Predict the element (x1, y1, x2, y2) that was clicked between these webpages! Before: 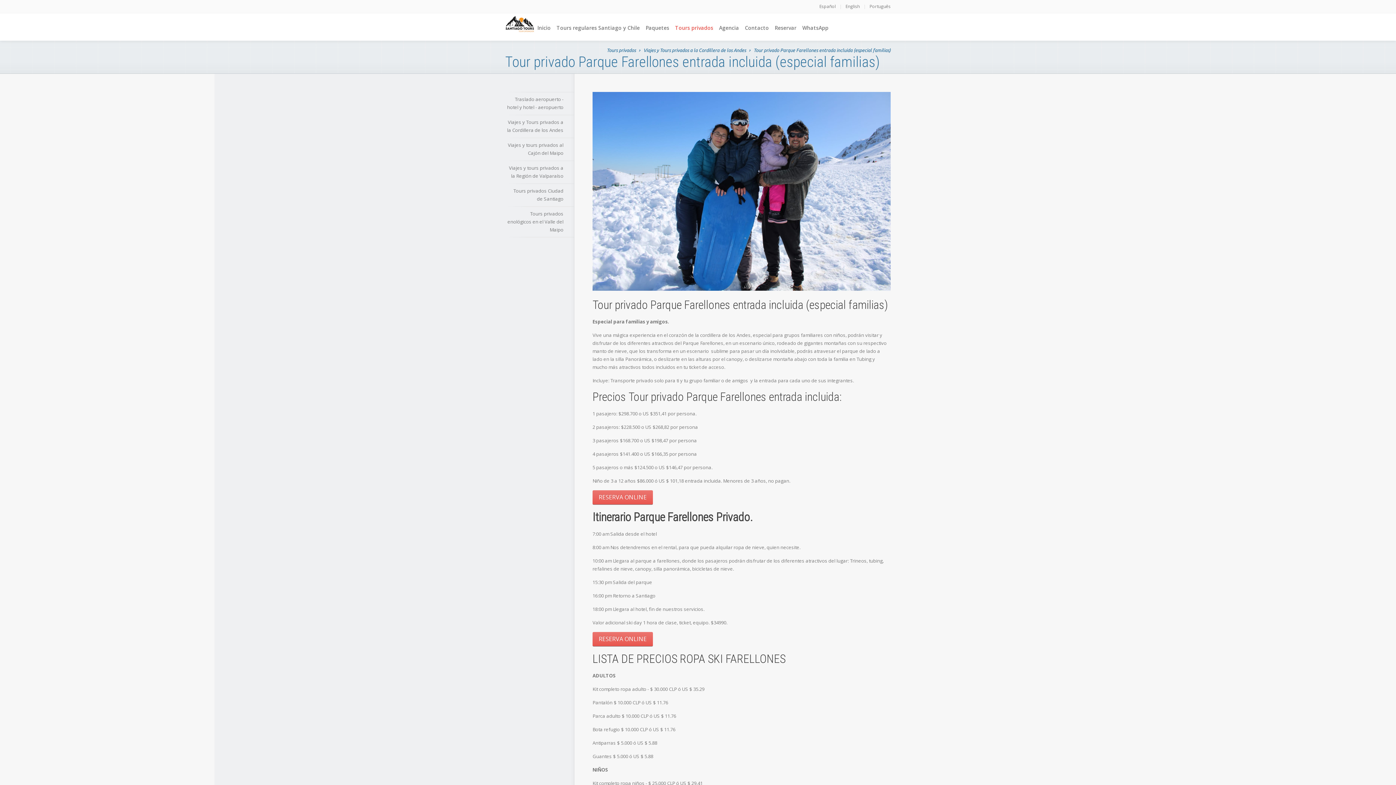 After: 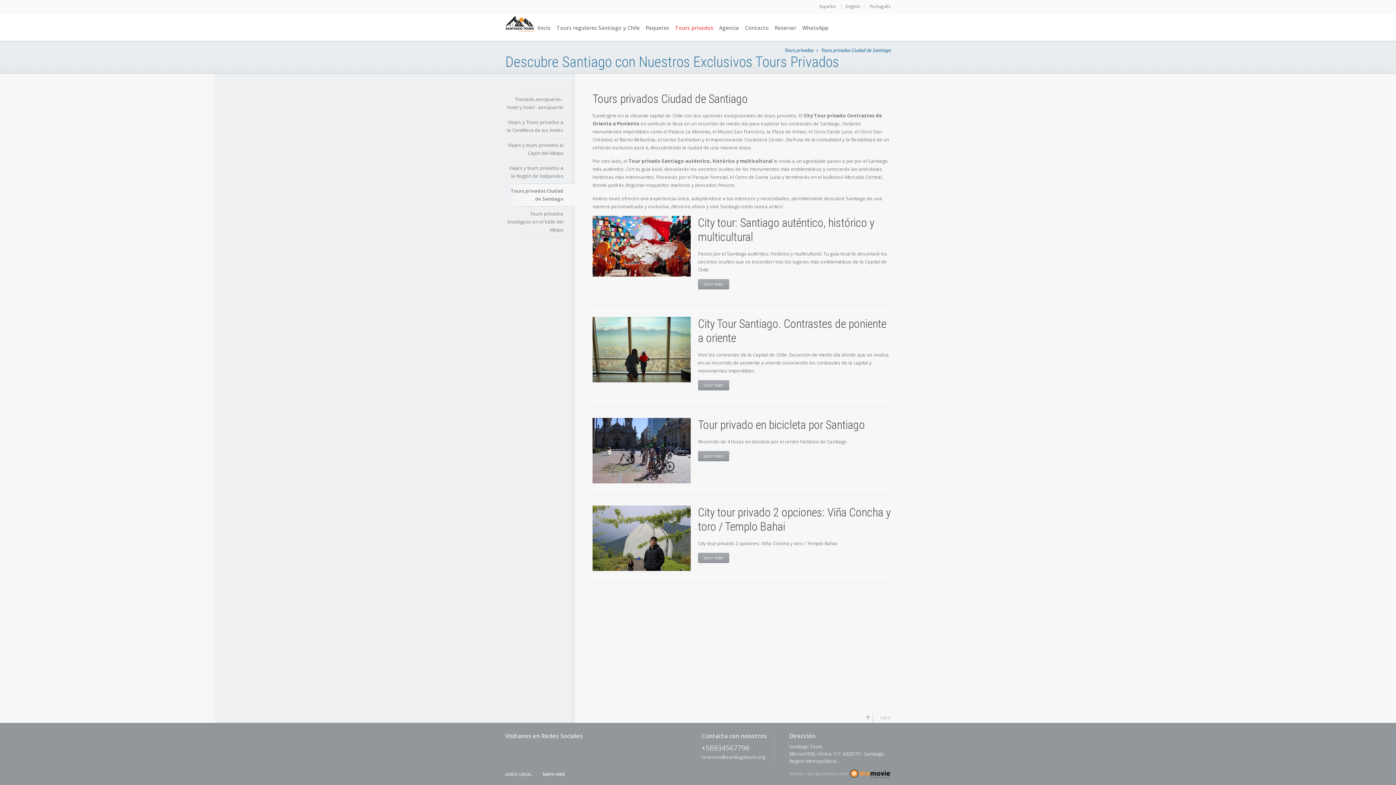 Action: bbox: (606, 47, 636, 54) label: Tours privados